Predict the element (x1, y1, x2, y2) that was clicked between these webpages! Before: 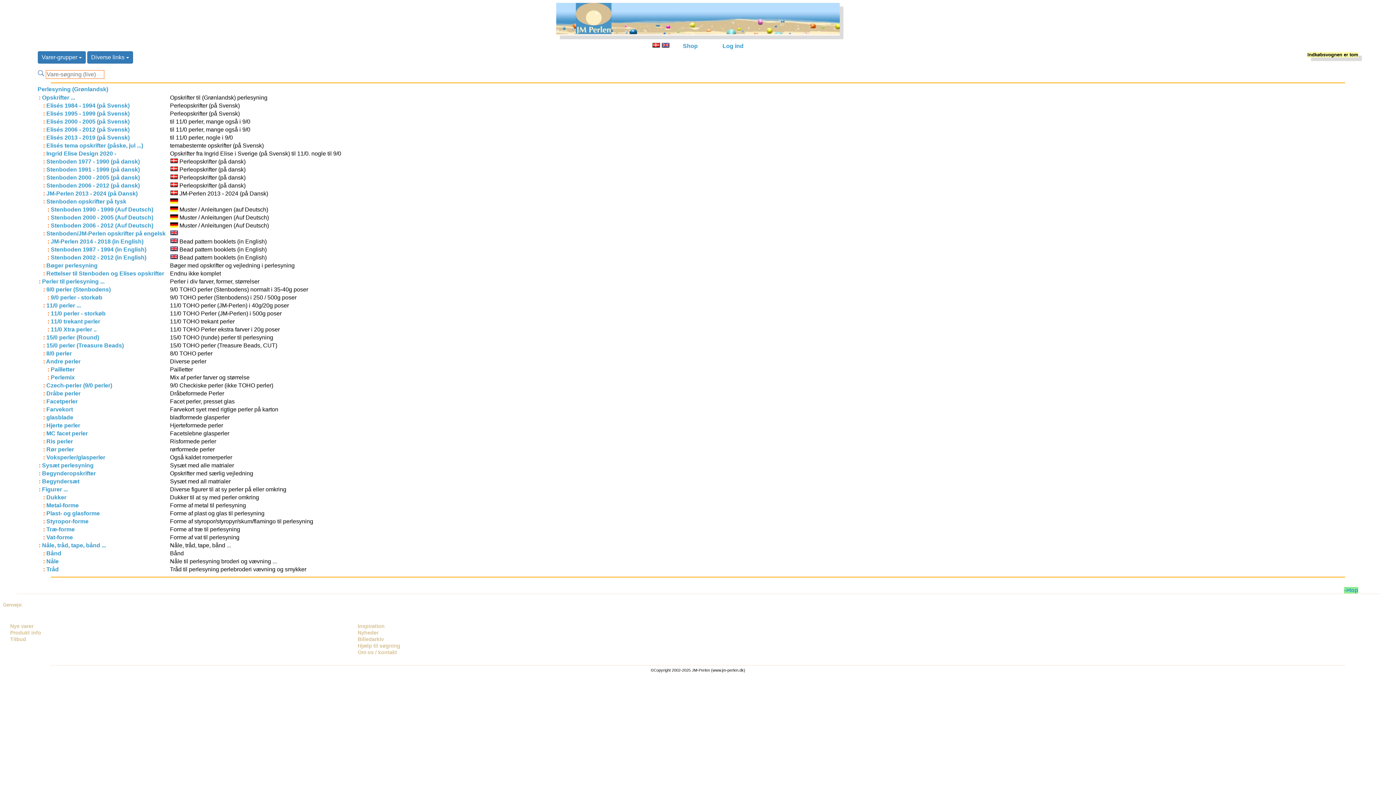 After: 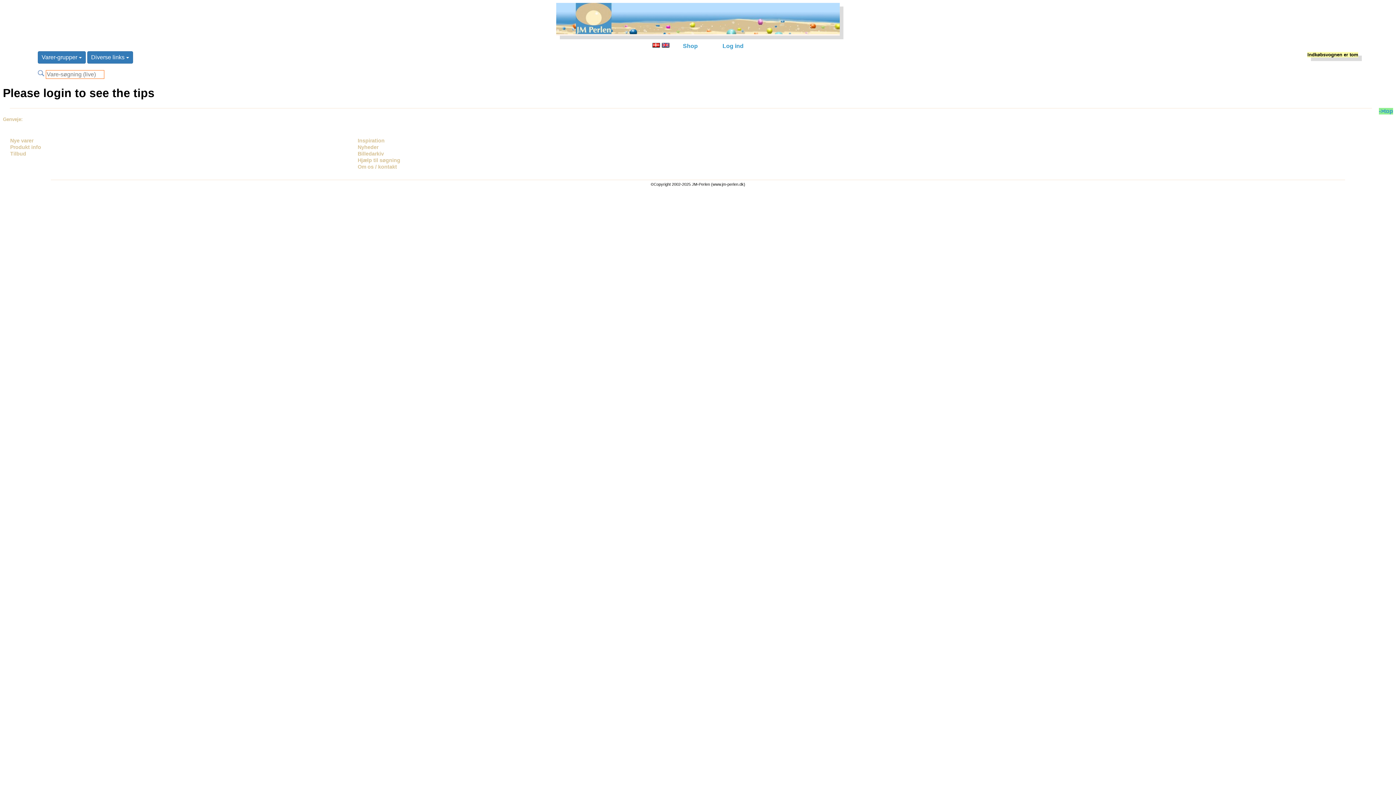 Action: bbox: (46, 270, 164, 276) label: Rettelser til Stenboden og Elises opskrifter